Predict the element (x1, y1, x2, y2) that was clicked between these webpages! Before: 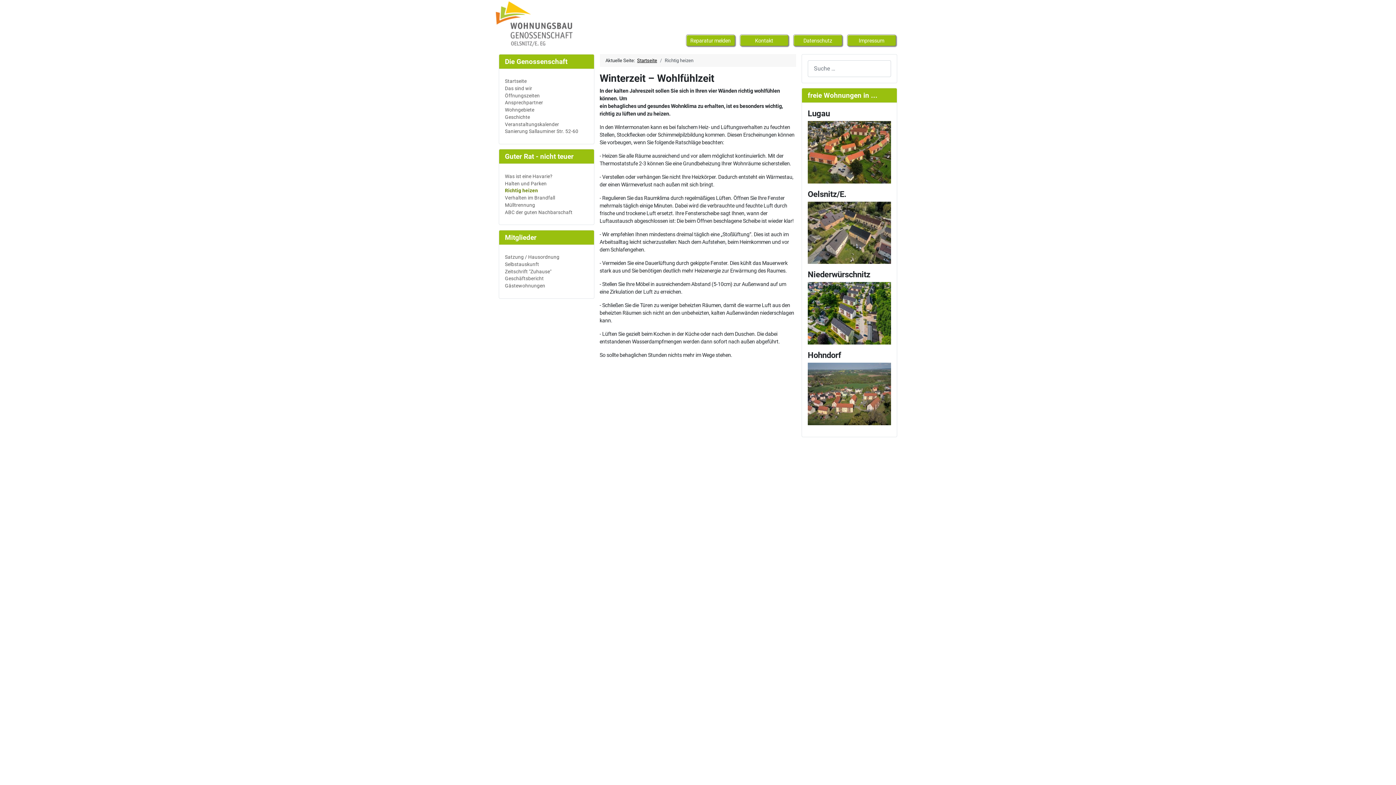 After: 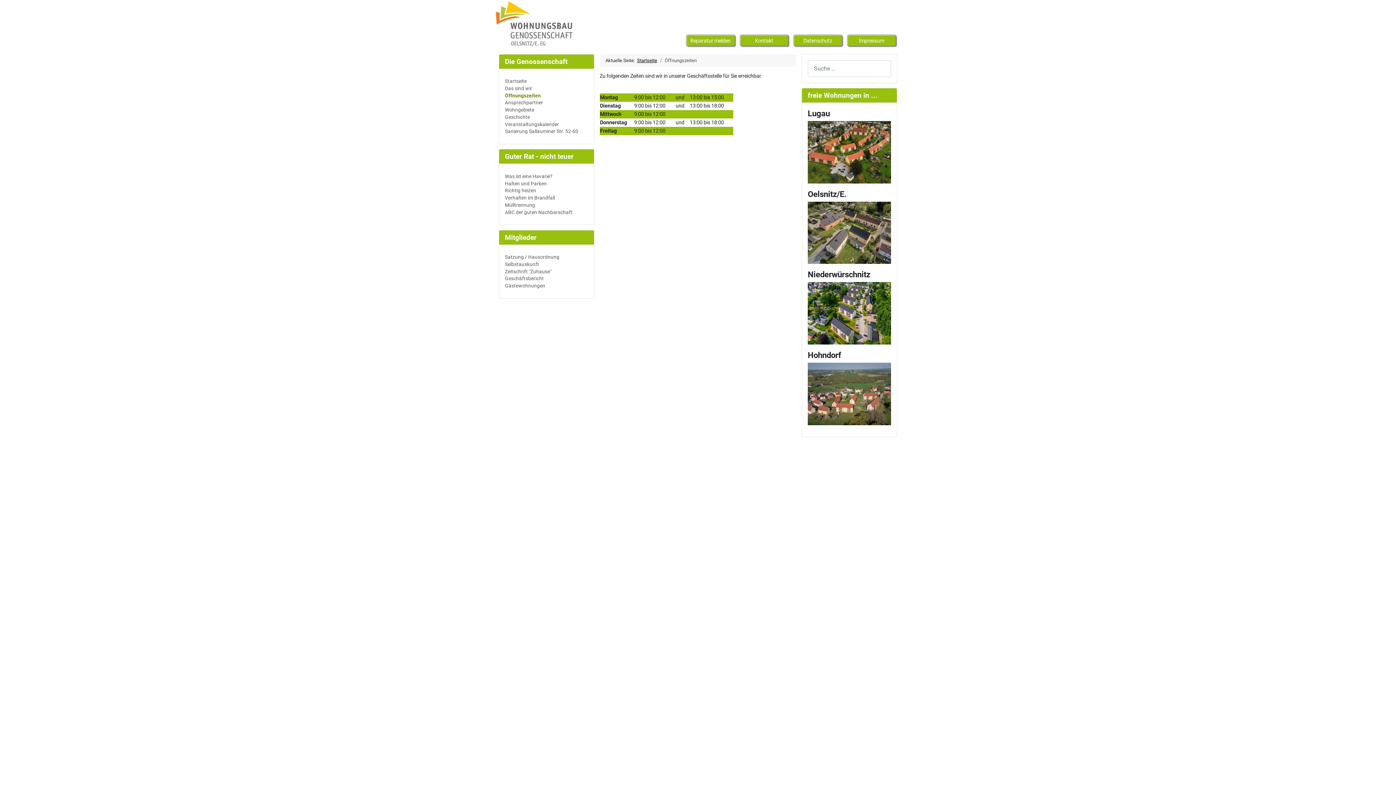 Action: bbox: (505, 92, 539, 98) label: Öffnungszeiten